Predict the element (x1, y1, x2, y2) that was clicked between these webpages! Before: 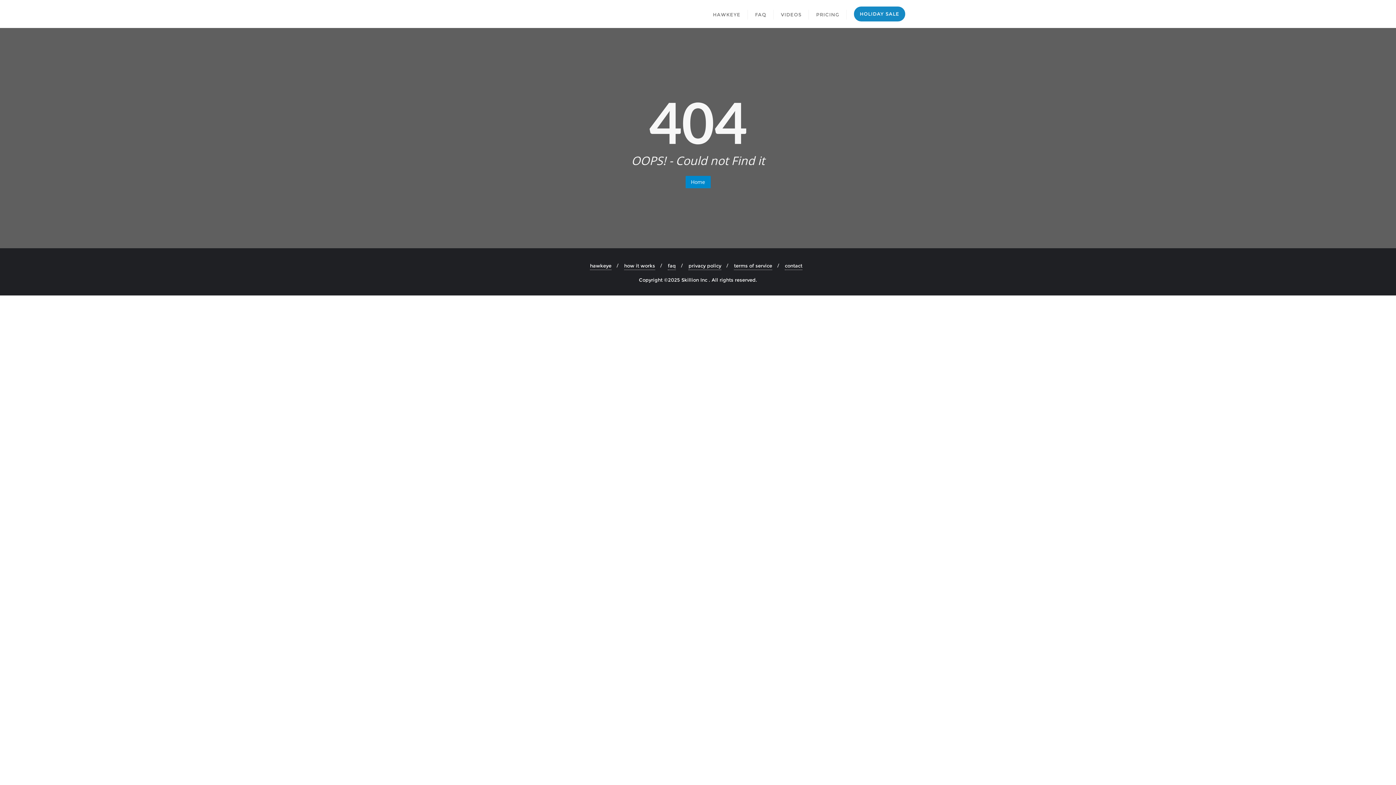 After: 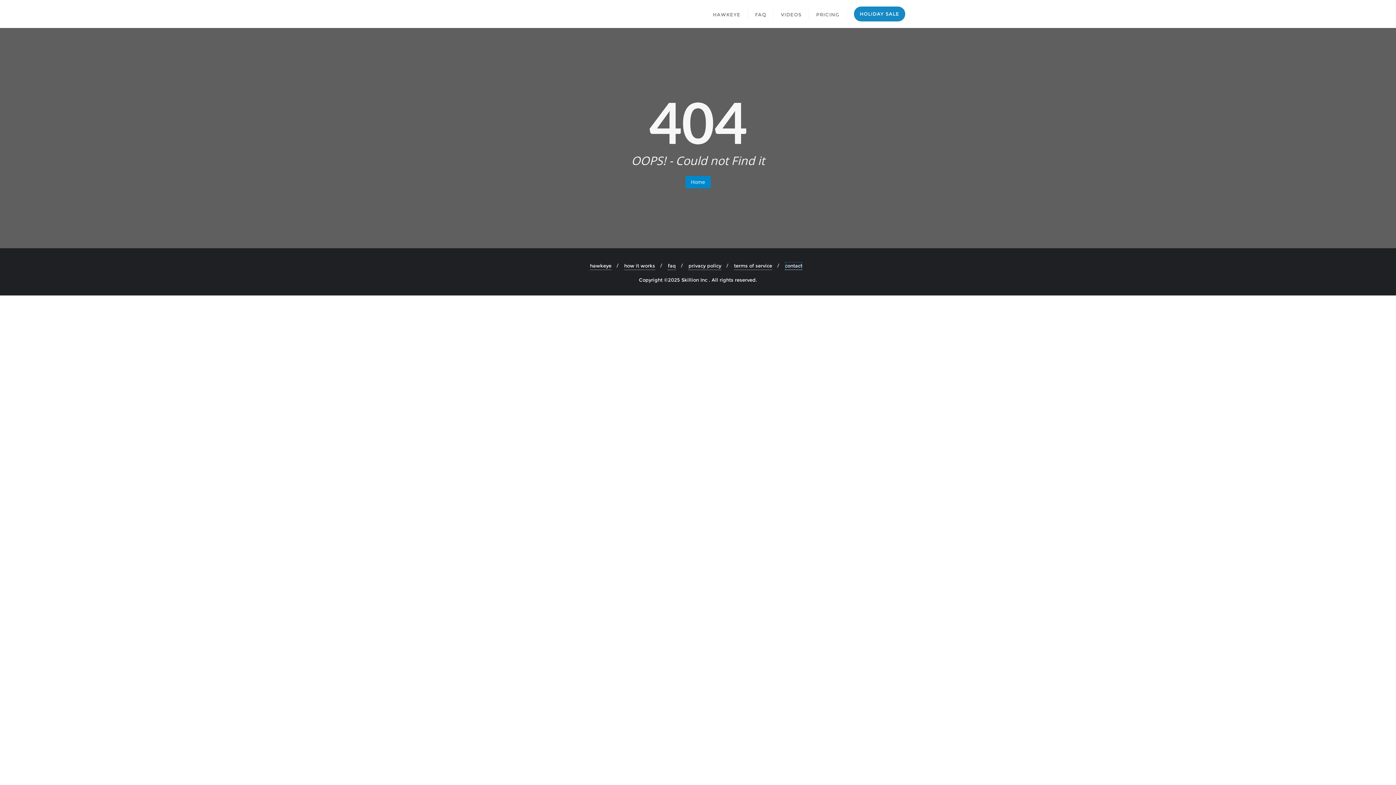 Action: bbox: (785, 261, 802, 270) label: contact